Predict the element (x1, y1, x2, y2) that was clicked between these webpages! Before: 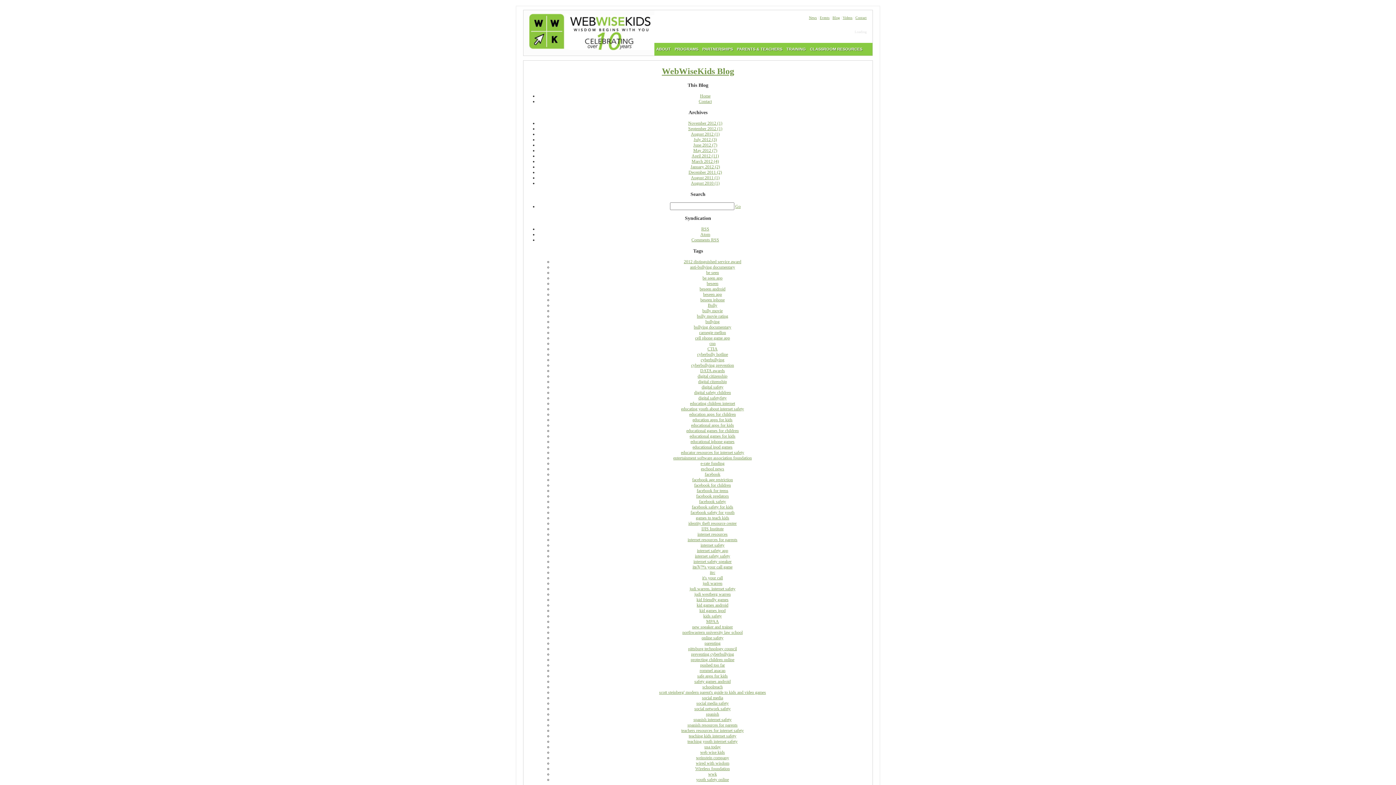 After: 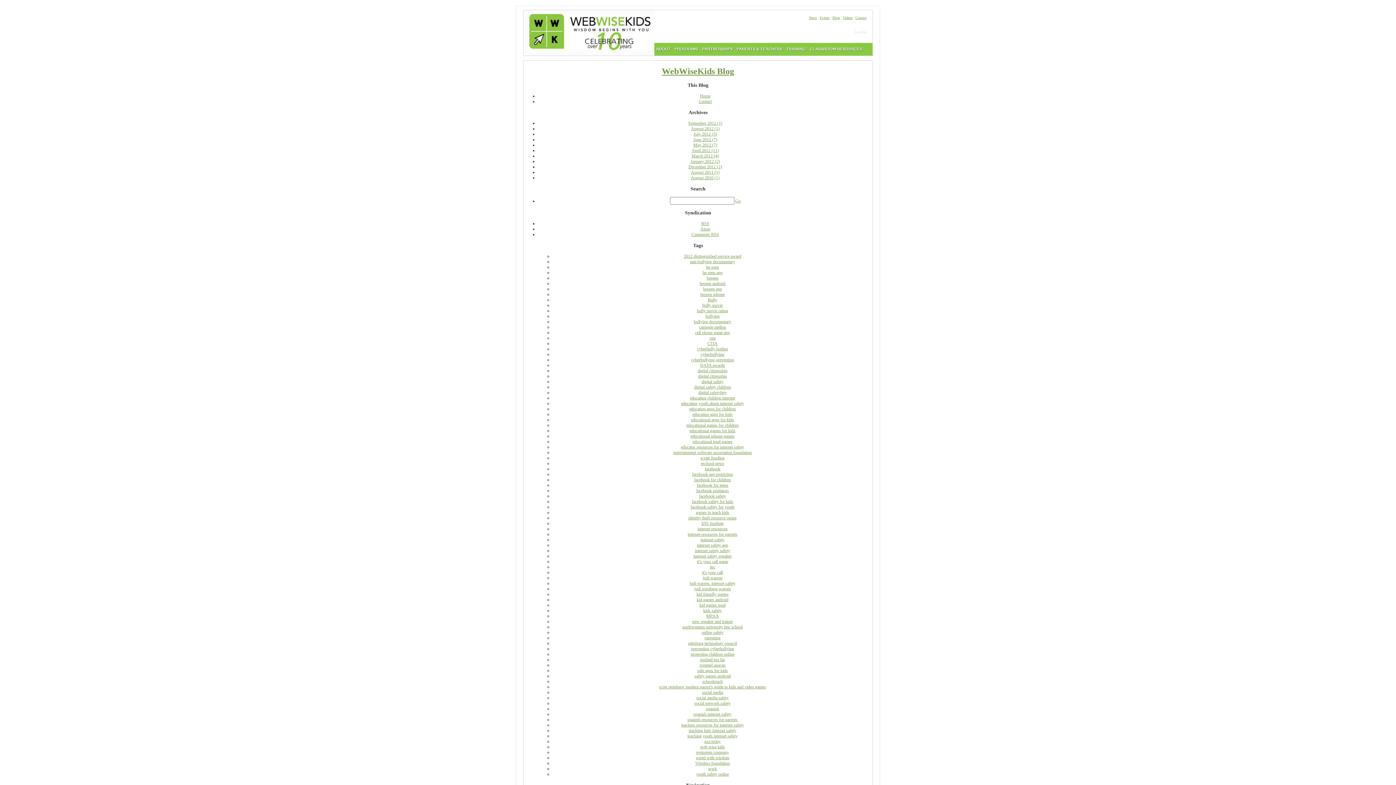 Action: bbox: (690, 164, 720, 169) label: January 2012 (2)